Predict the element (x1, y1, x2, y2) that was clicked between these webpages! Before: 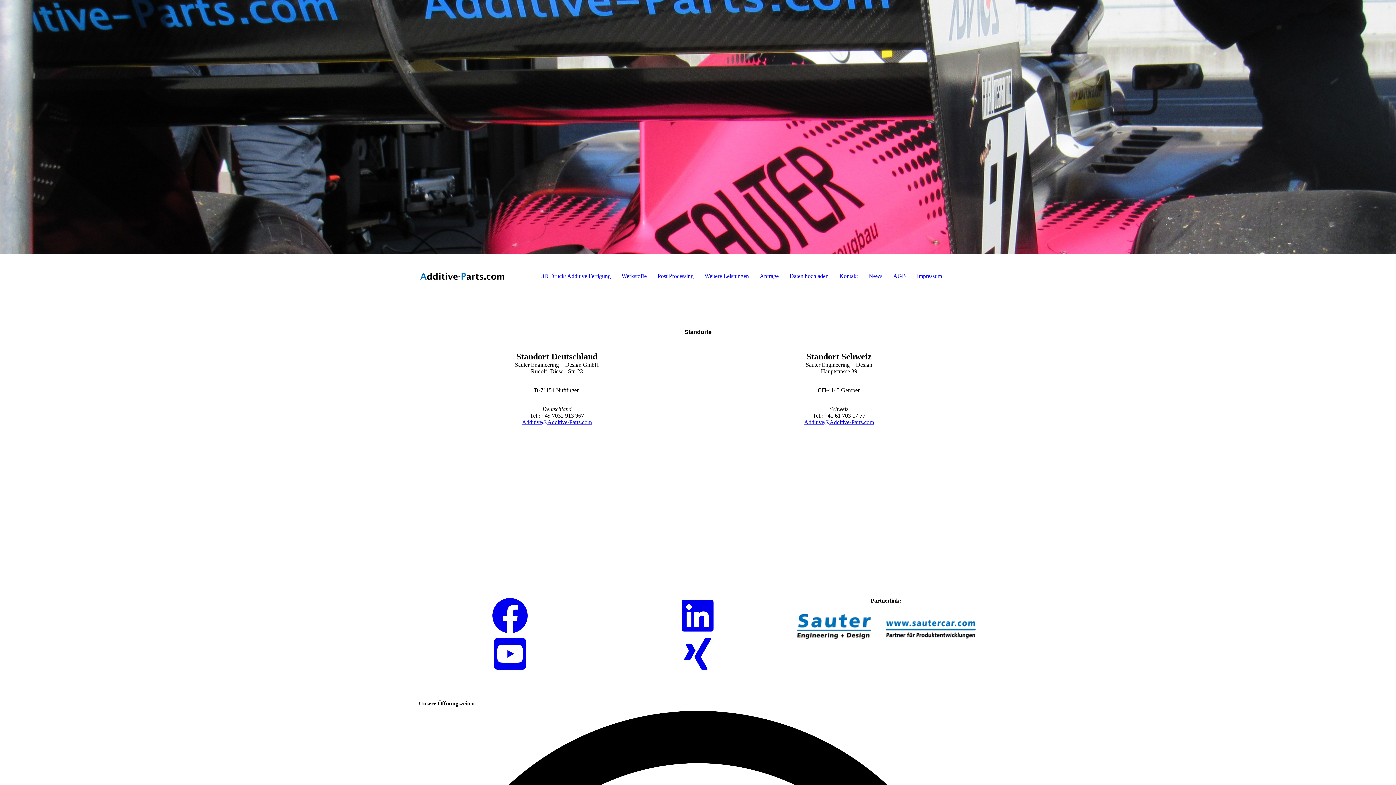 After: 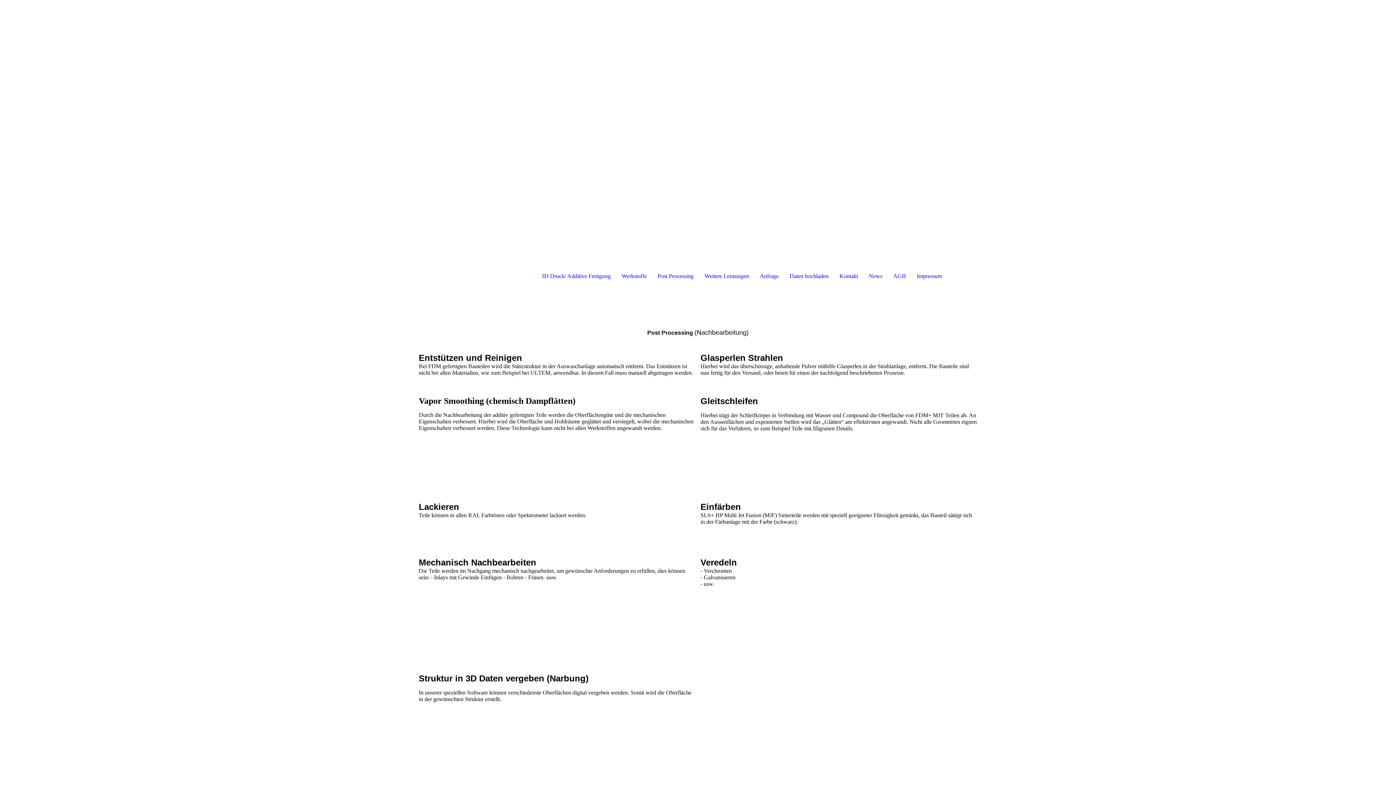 Action: bbox: (654, 269, 697, 283) label: Post Processing